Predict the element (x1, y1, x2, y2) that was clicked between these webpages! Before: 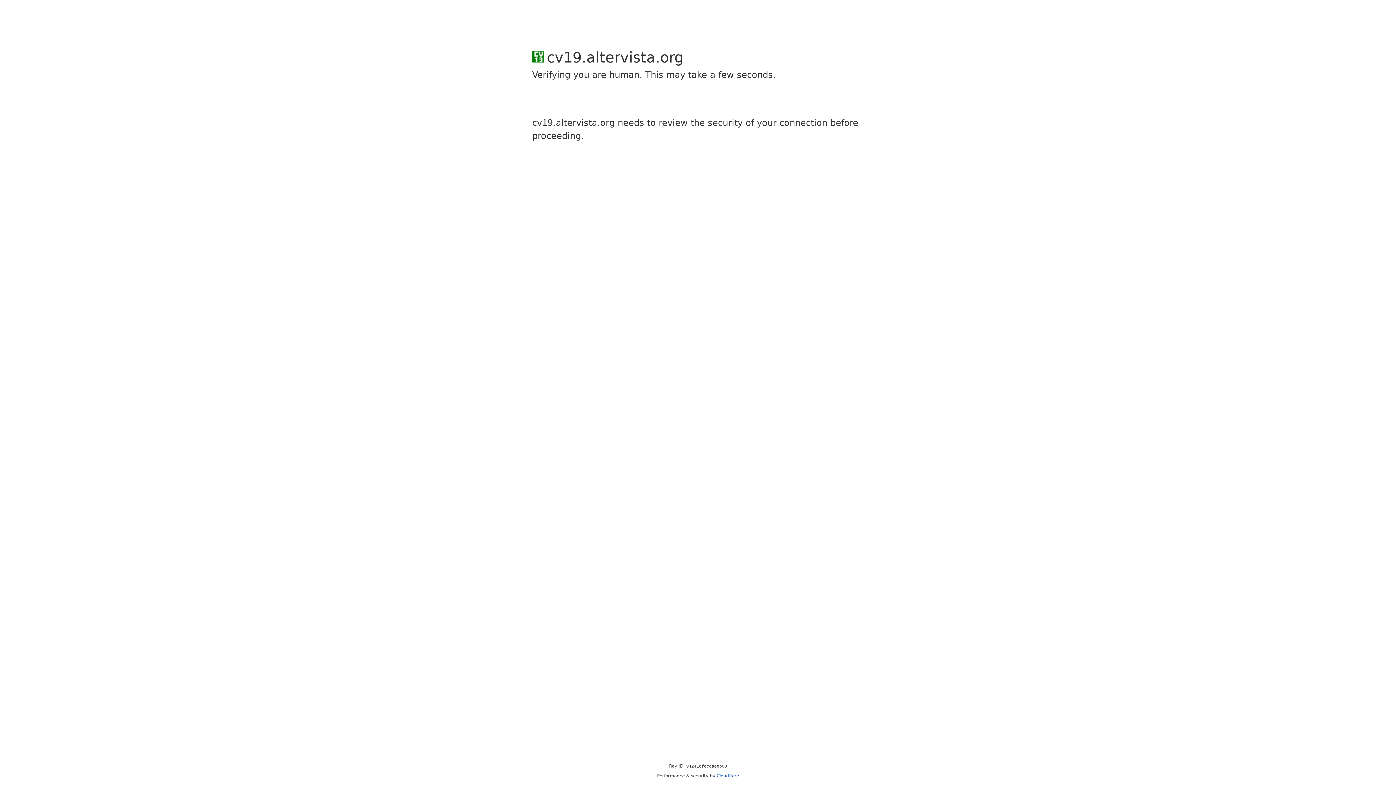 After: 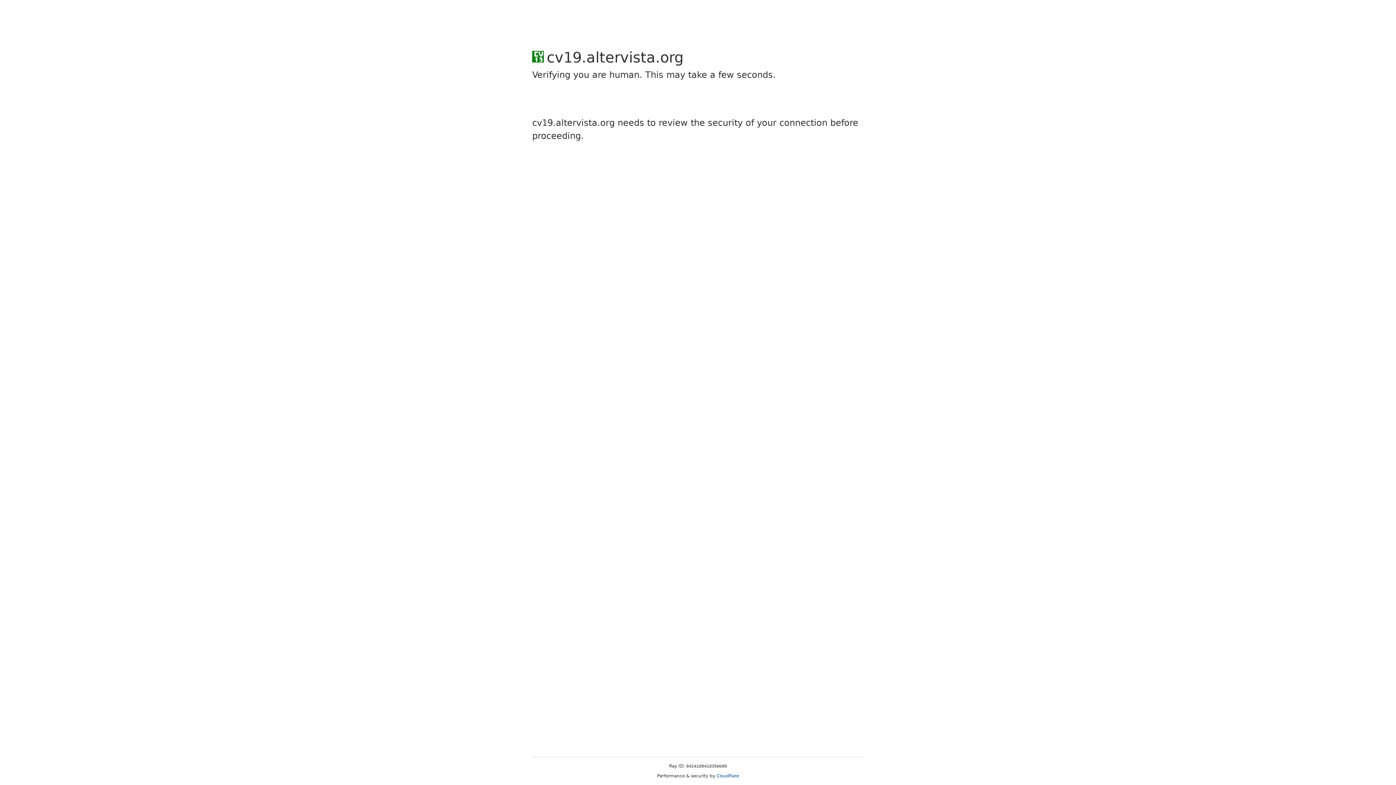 Action: bbox: (716, 773, 739, 778) label: Cloudflare